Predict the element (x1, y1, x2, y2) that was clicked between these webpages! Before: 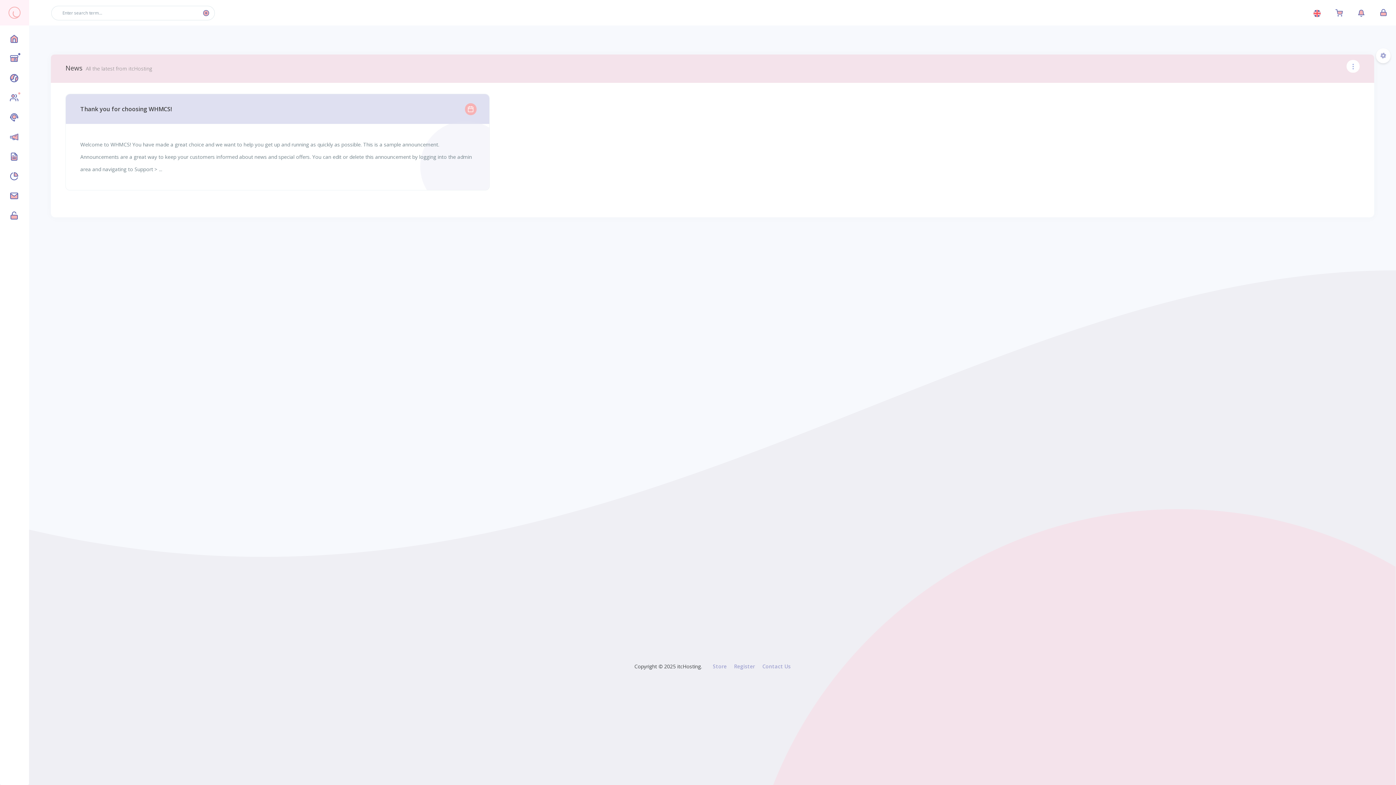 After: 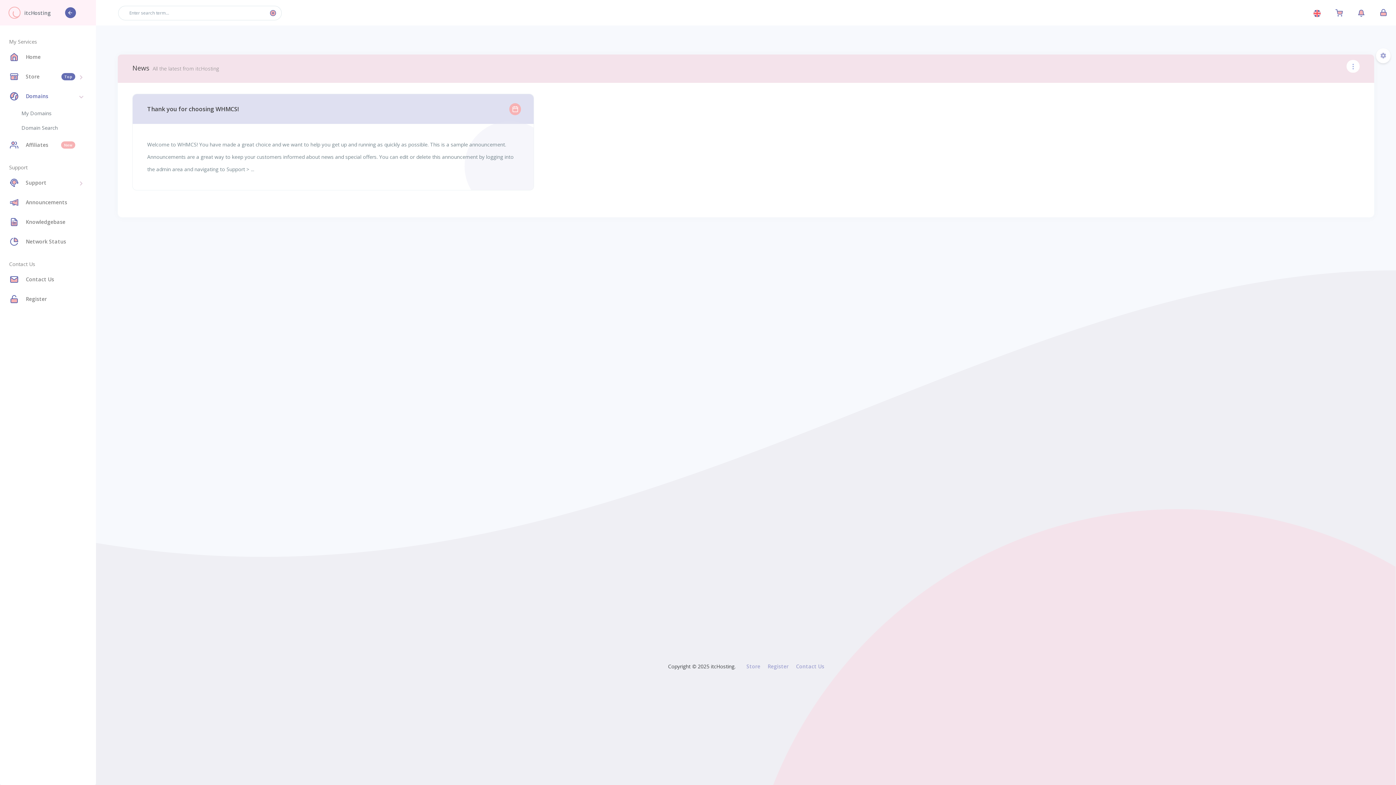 Action: bbox: (4, 68, 24, 88)